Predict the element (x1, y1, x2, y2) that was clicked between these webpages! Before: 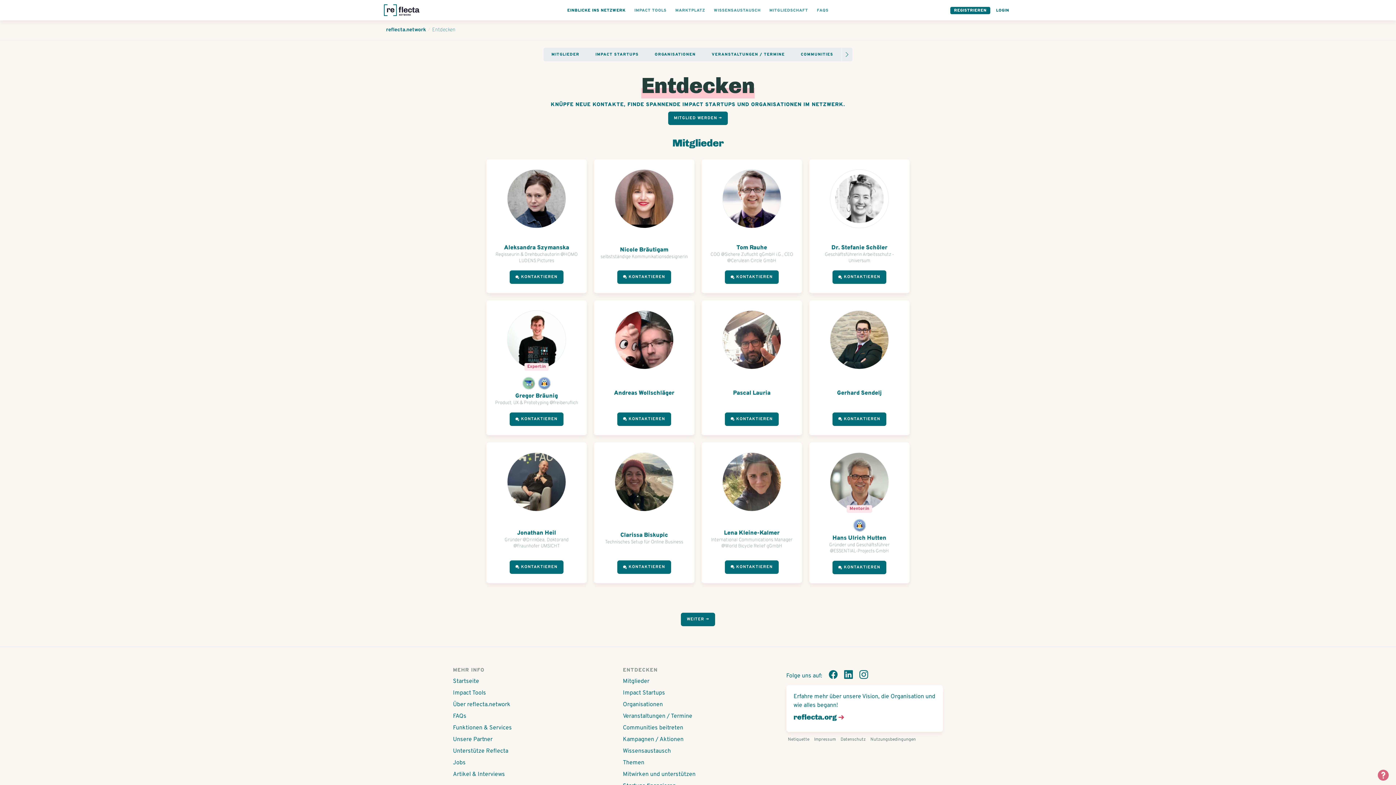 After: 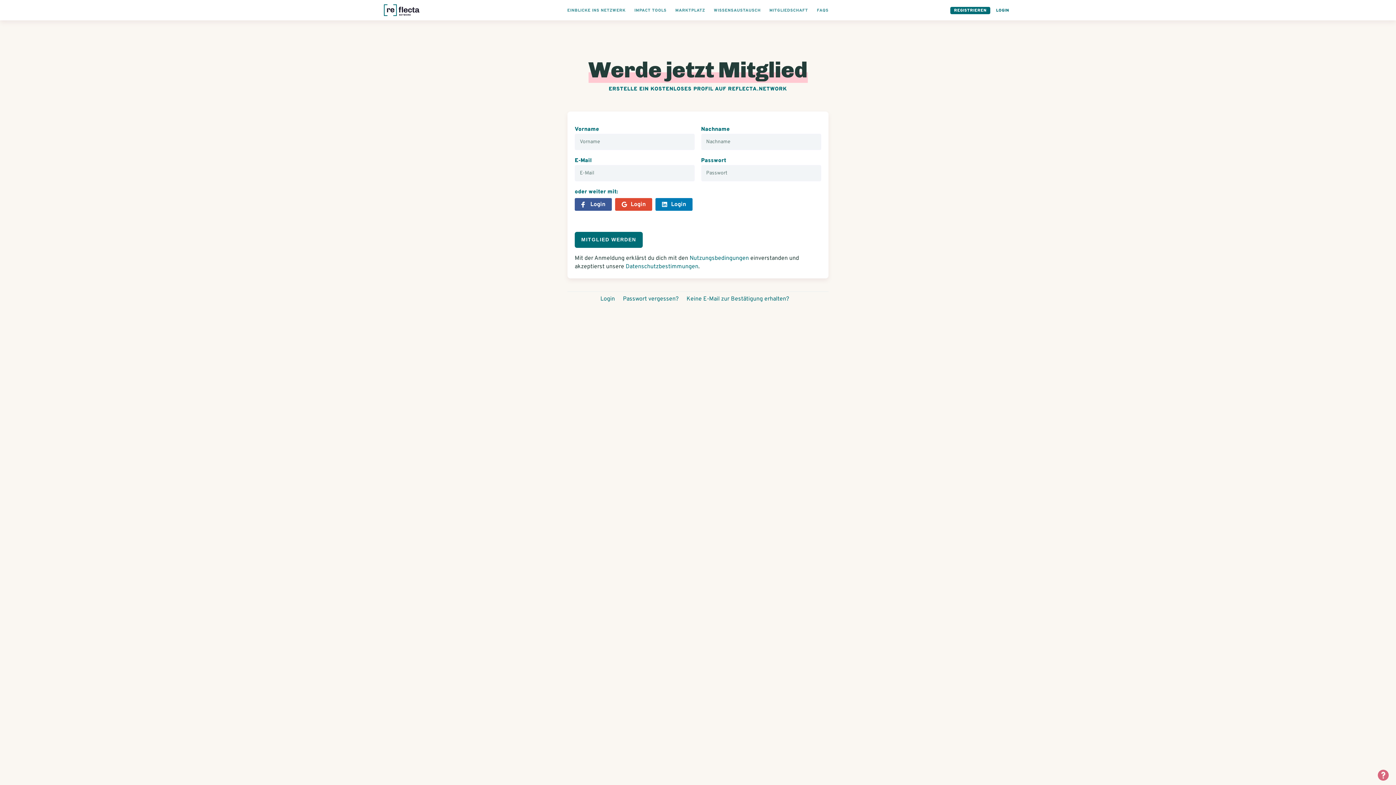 Action: bbox: (950, 6, 990, 14) label: REGISTRIEREN